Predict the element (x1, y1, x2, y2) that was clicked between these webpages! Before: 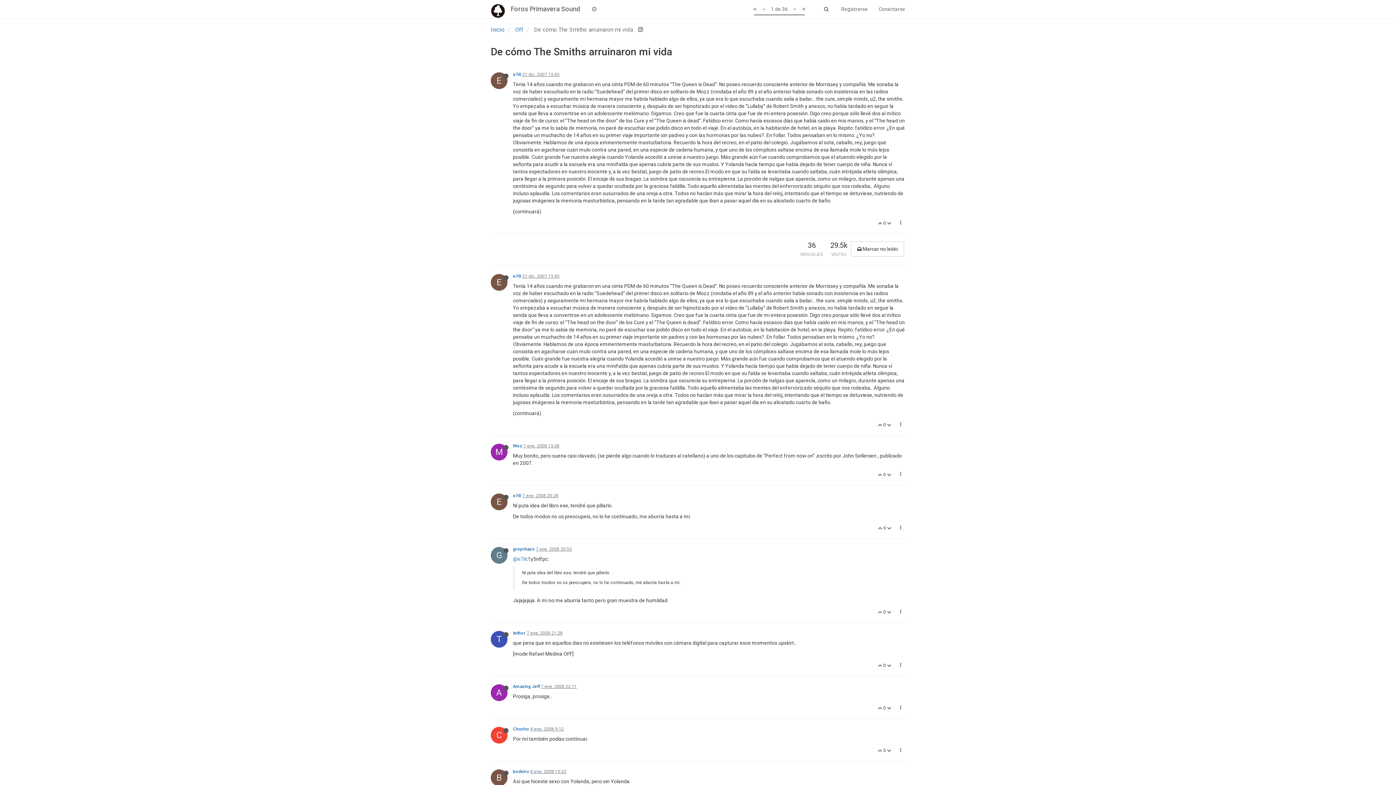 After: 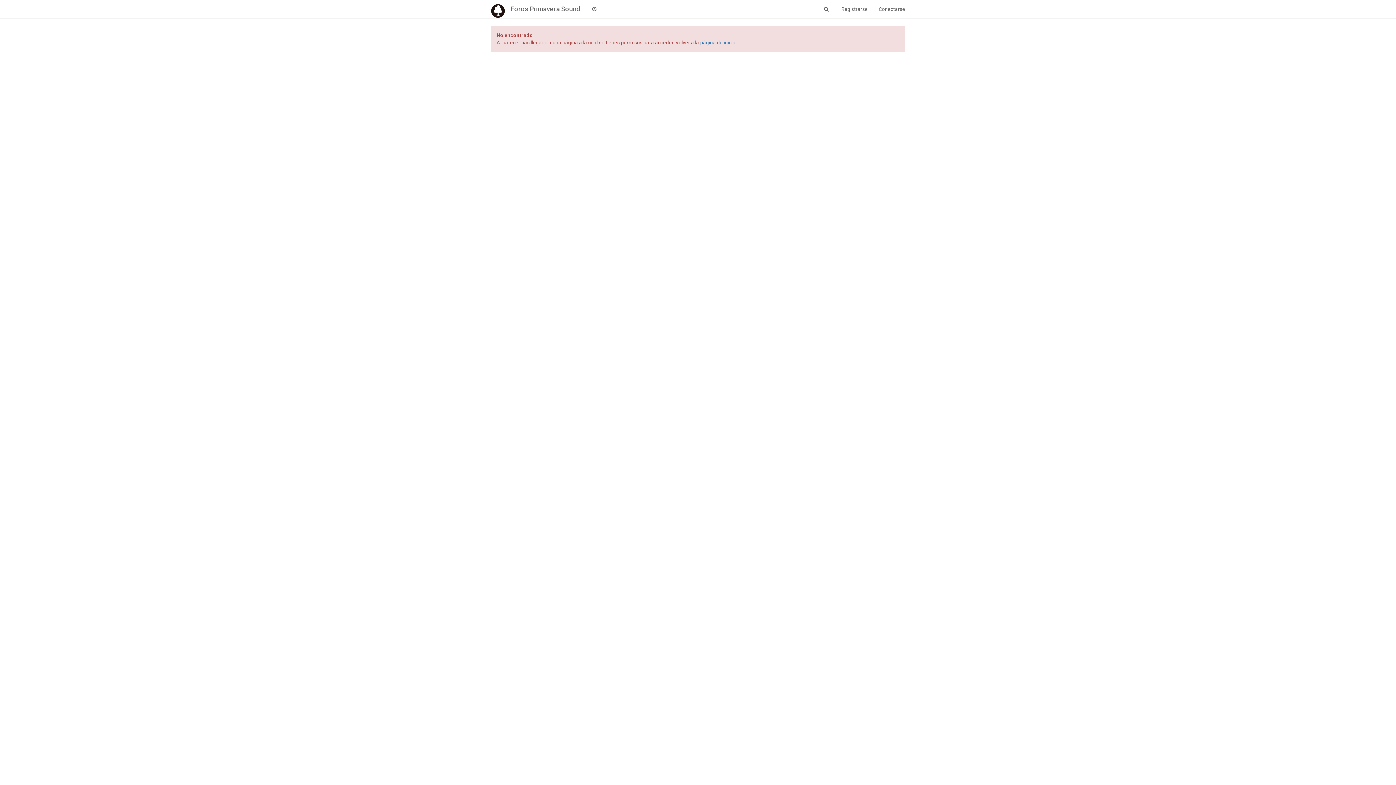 Action: bbox: (887, 609, 892, 614) label:  